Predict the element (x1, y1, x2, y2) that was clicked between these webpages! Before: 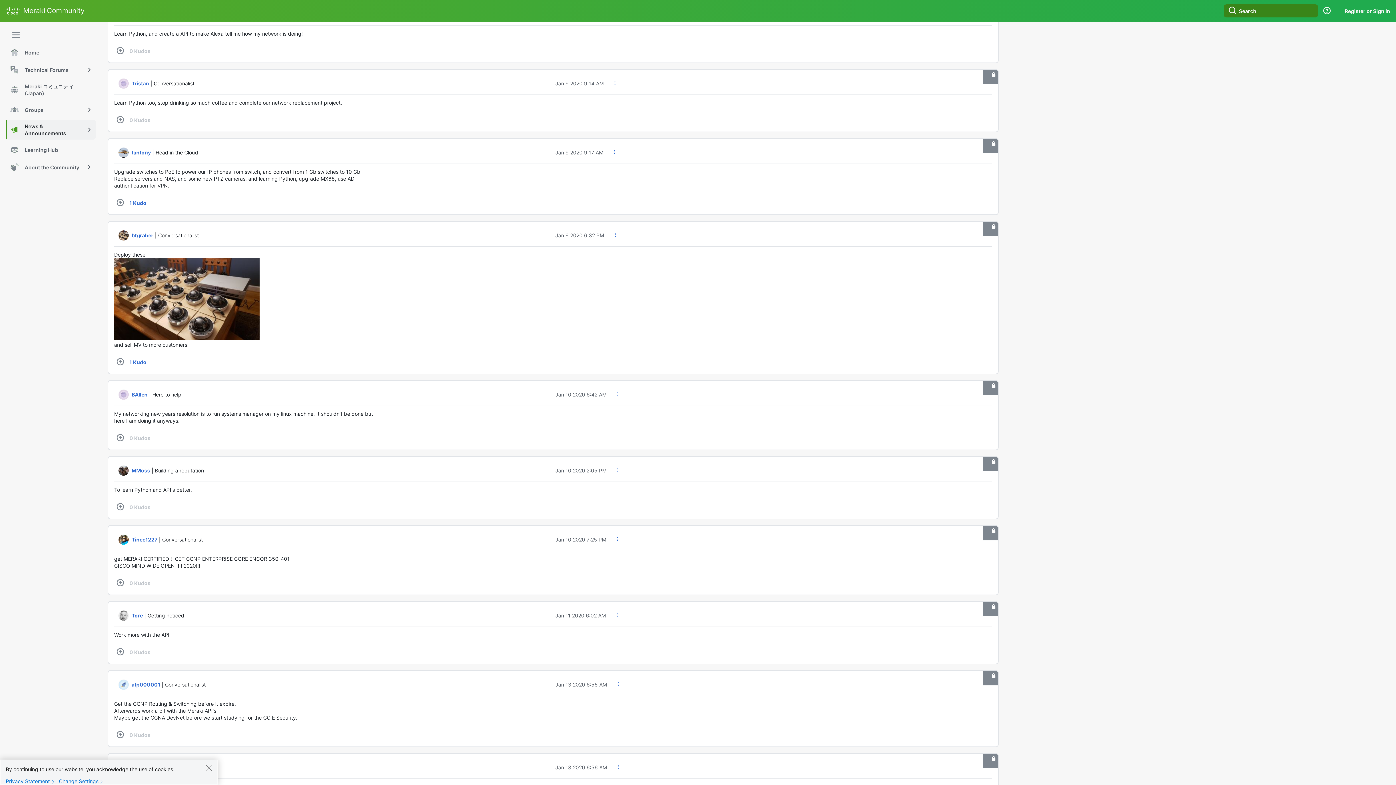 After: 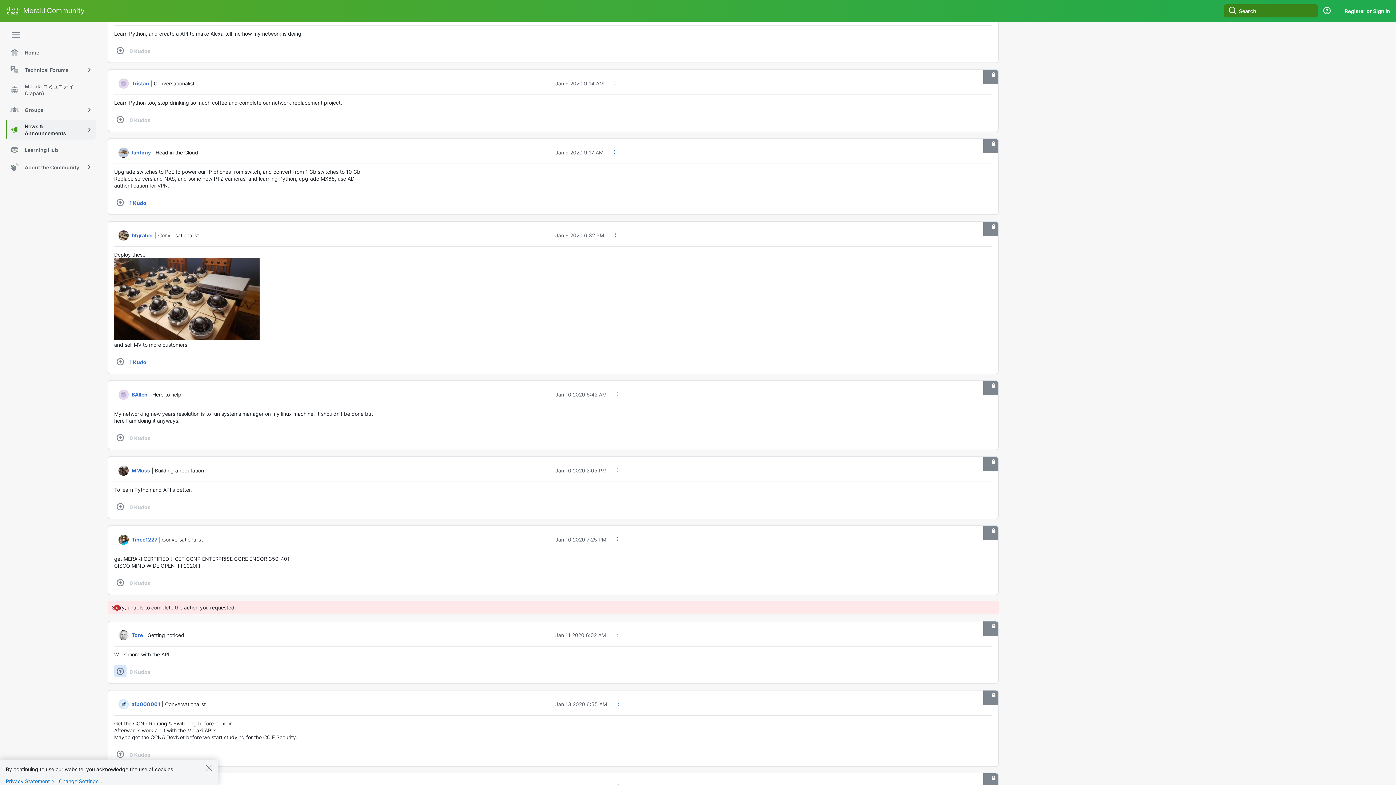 Action: bbox: (114, 645, 126, 658) label: If you found this post helpful, click here to give kudos